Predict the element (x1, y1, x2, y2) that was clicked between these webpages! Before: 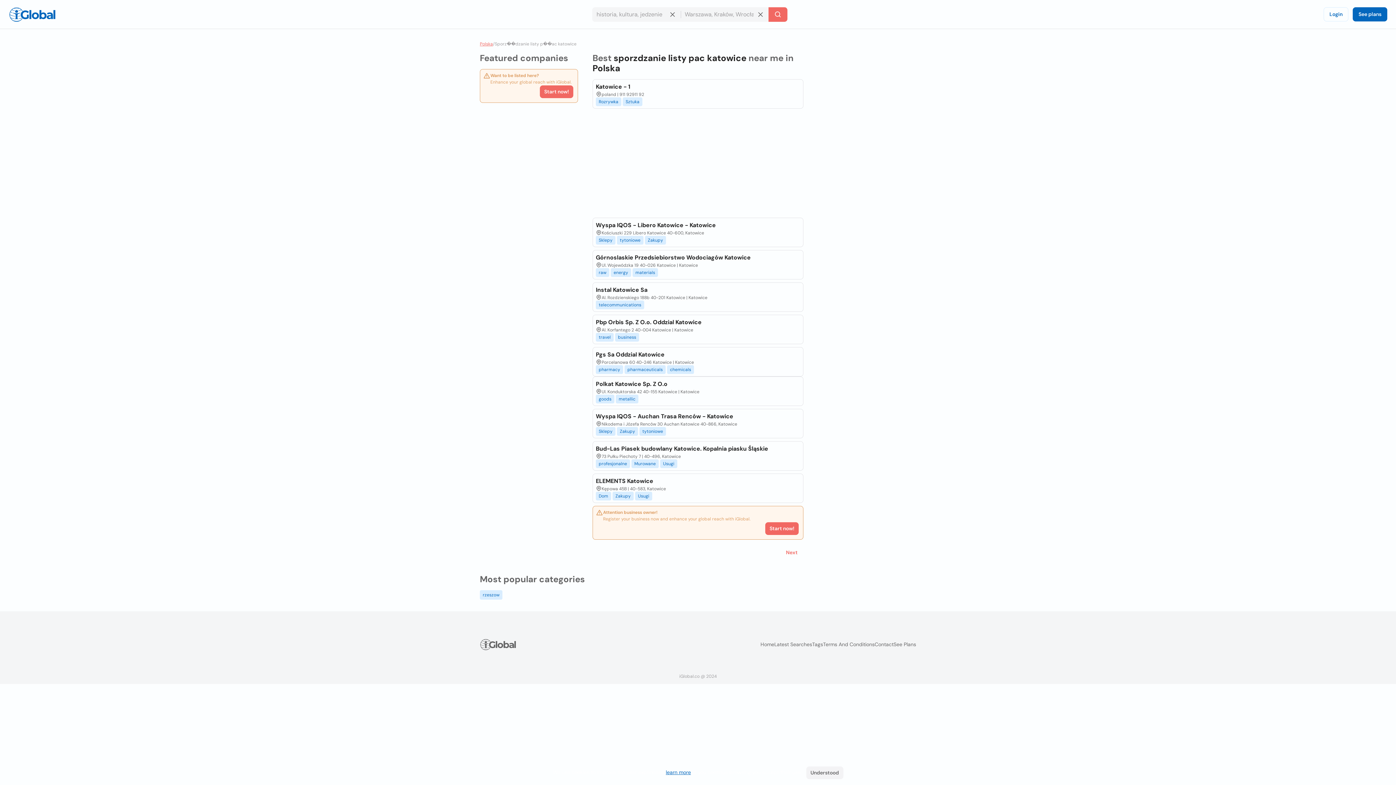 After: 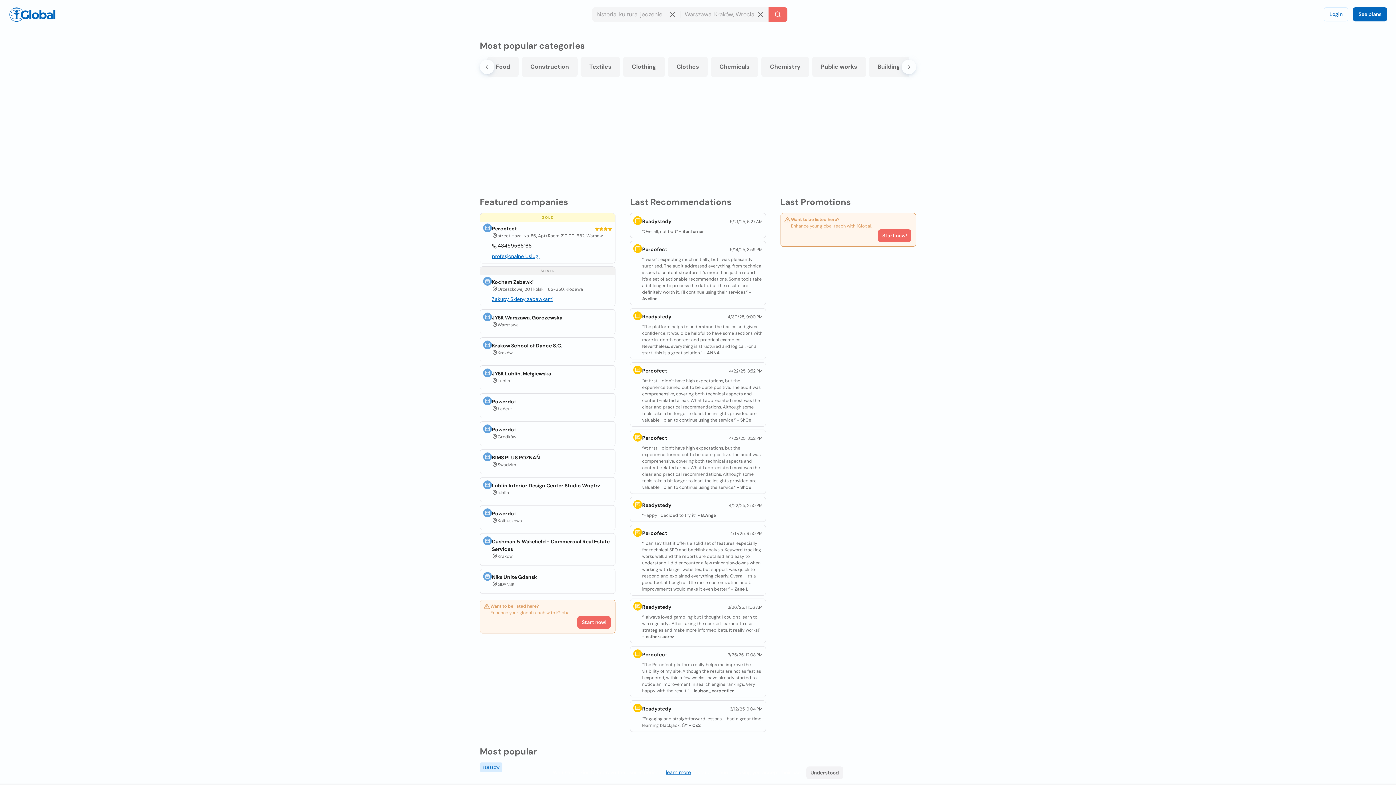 Action: bbox: (760, 640, 774, 648) label: Home